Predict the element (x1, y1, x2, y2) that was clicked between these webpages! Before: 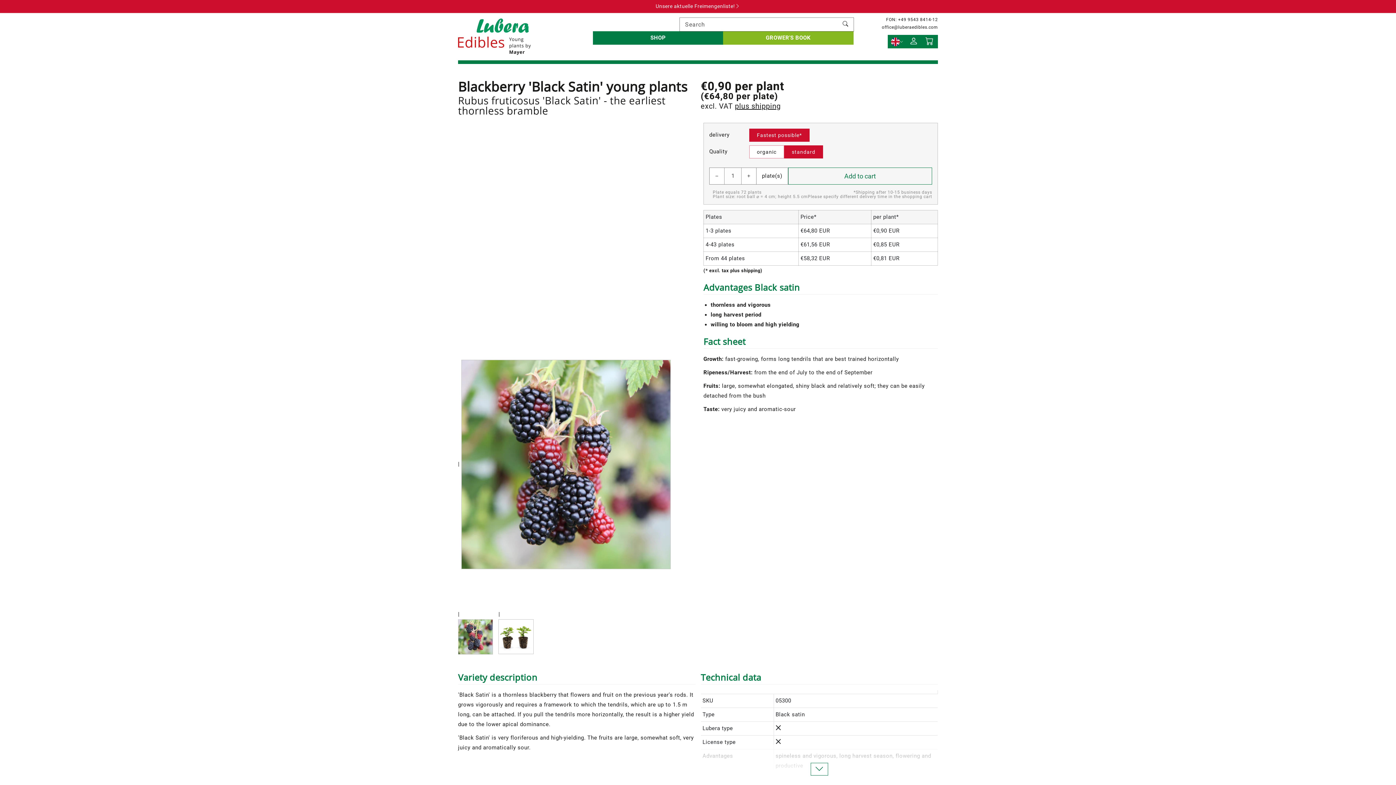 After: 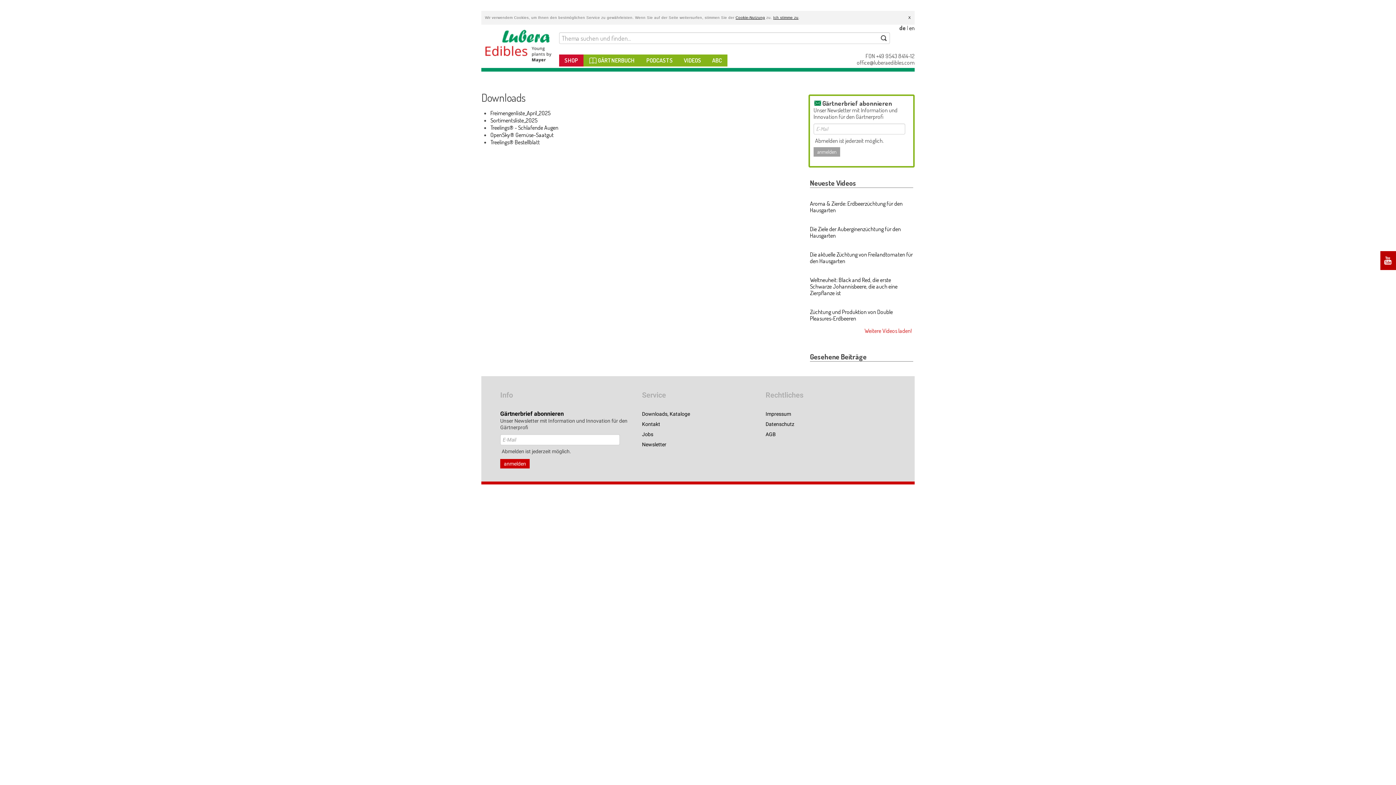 Action: bbox: (5, 1, 1390, 10) label: Unsere aktuelle Freimengenliste!